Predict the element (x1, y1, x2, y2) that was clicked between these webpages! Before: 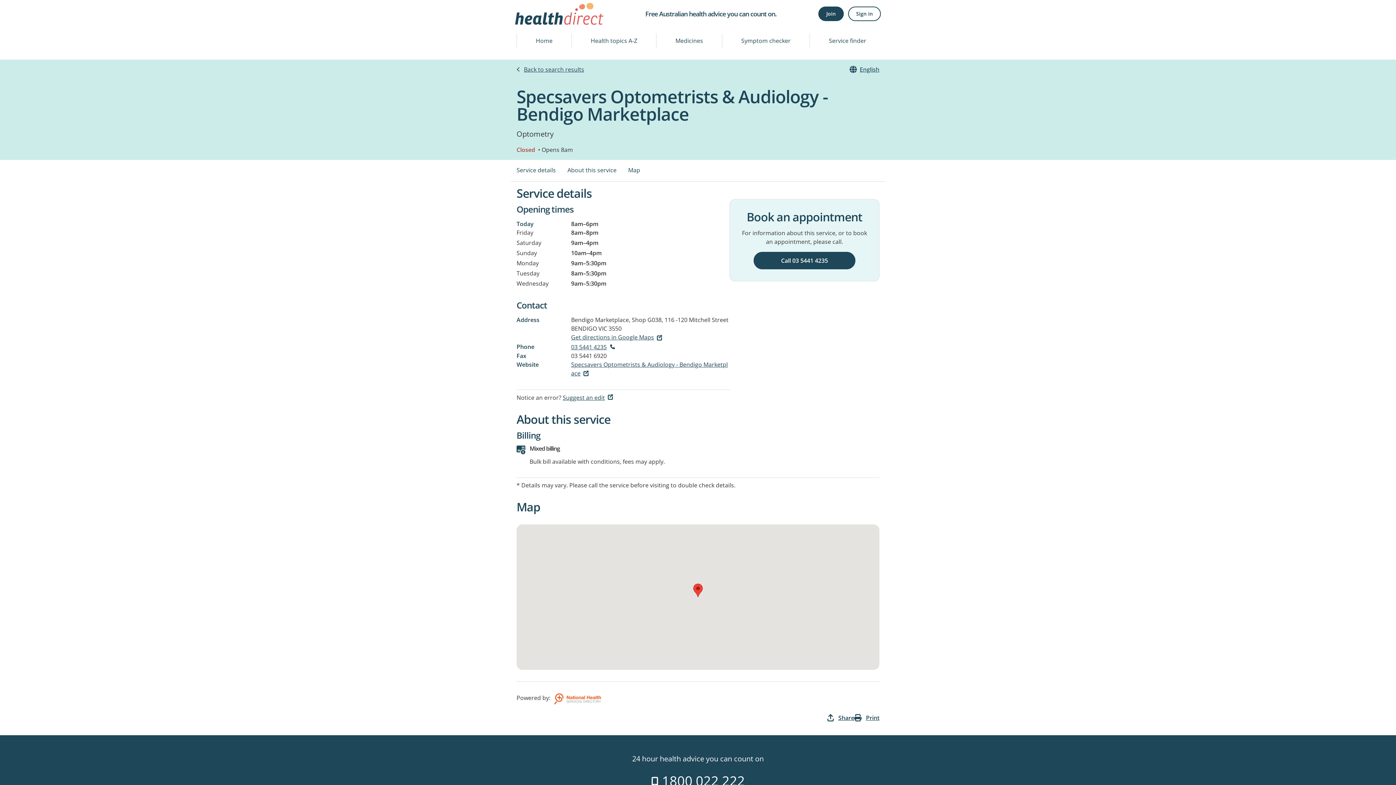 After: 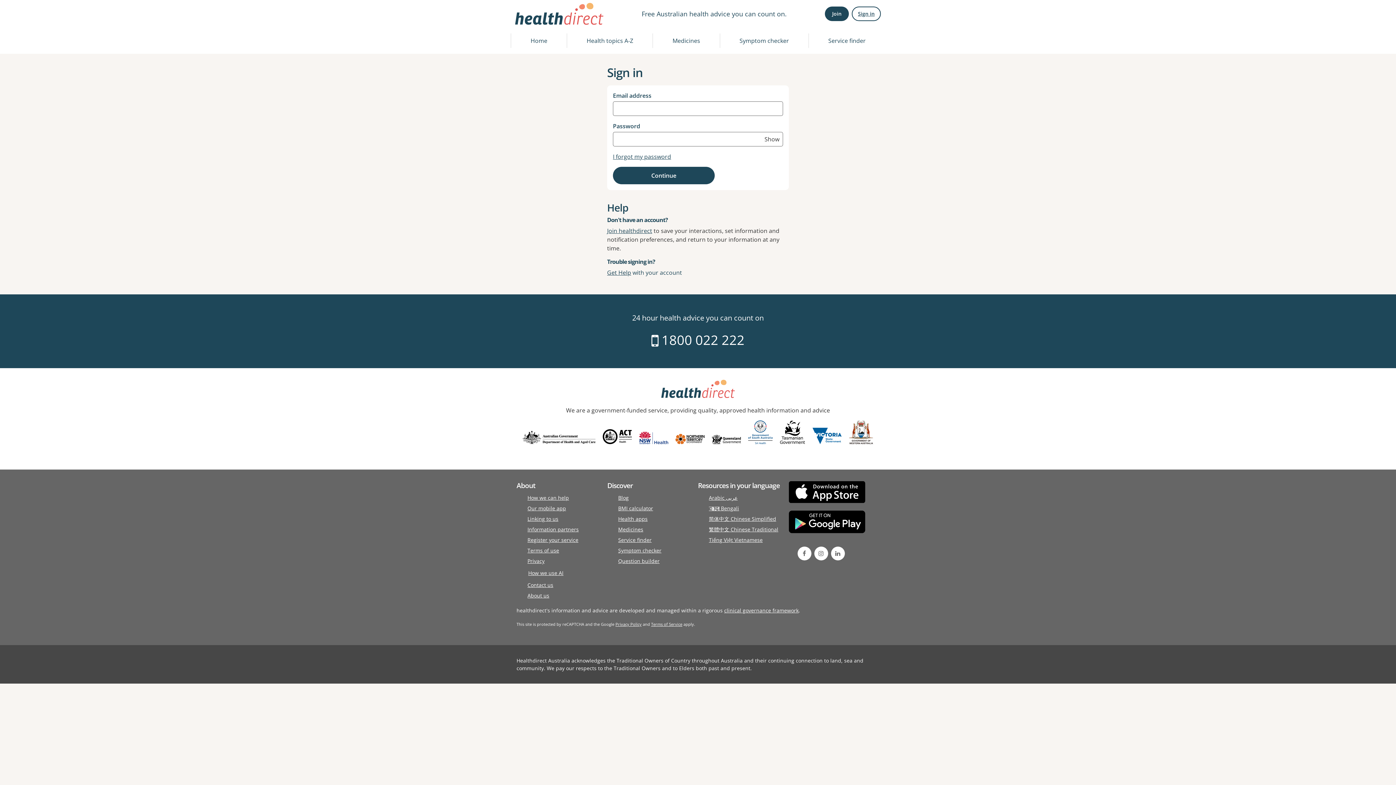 Action: bbox: (848, 6, 881, 21) label: Sign in